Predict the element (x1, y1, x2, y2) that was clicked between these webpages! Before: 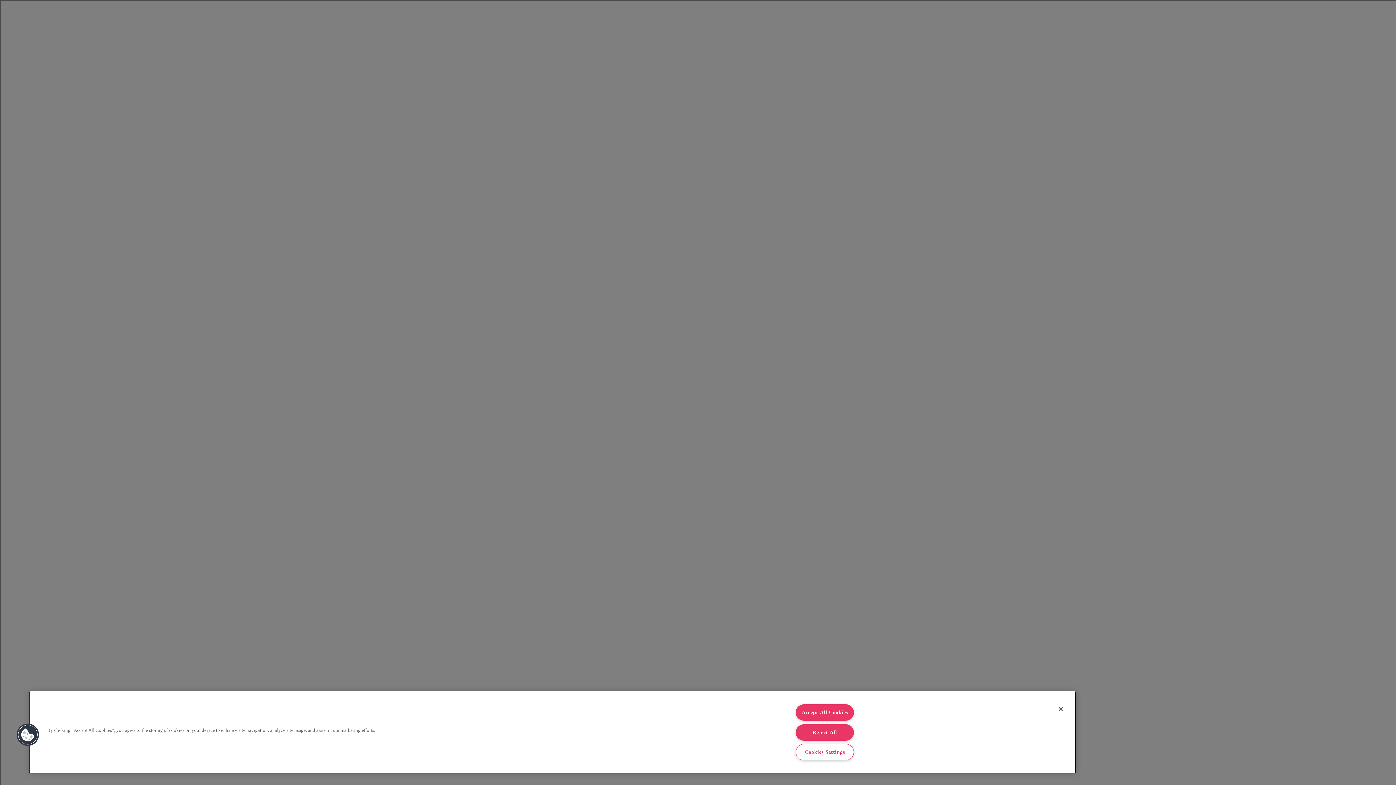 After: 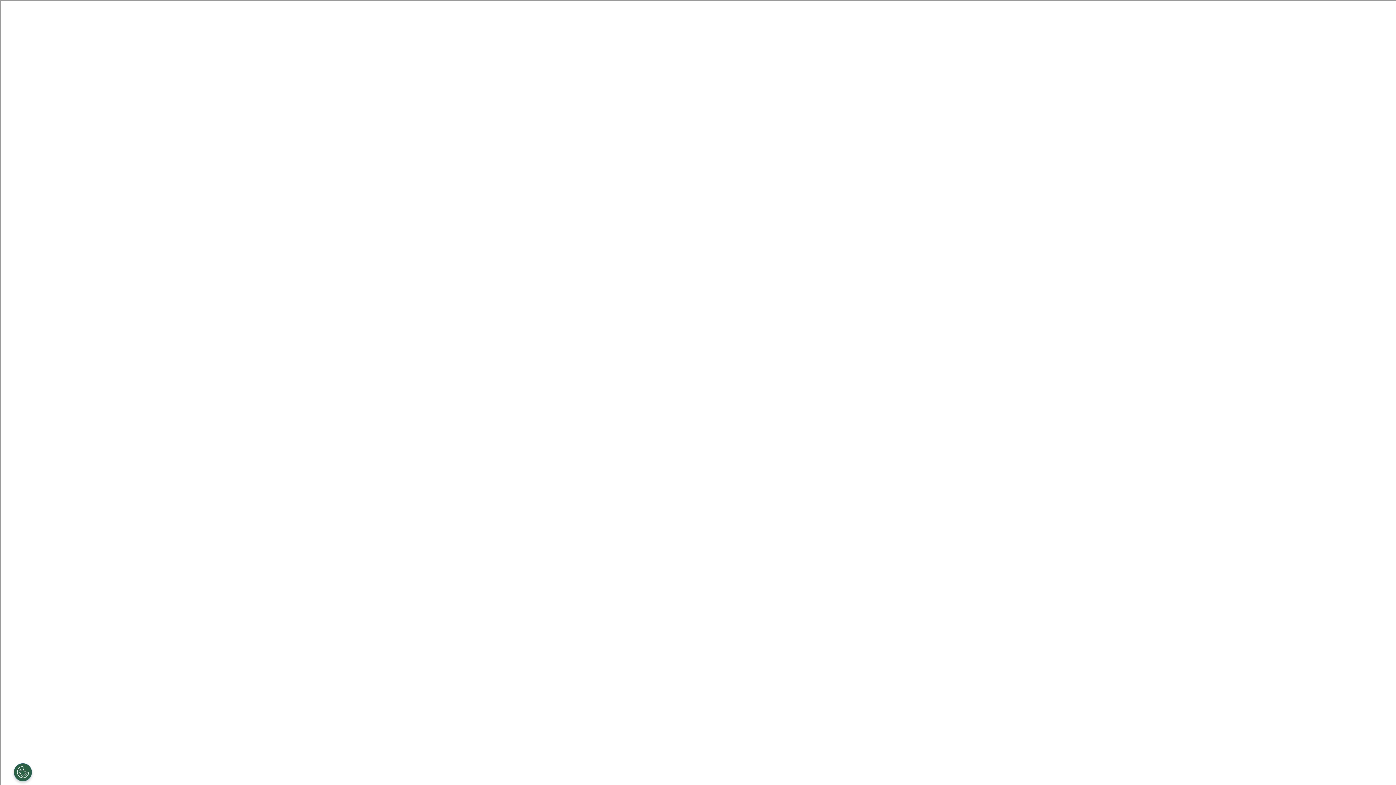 Action: label: Accept All Cookies bbox: (795, 704, 854, 721)